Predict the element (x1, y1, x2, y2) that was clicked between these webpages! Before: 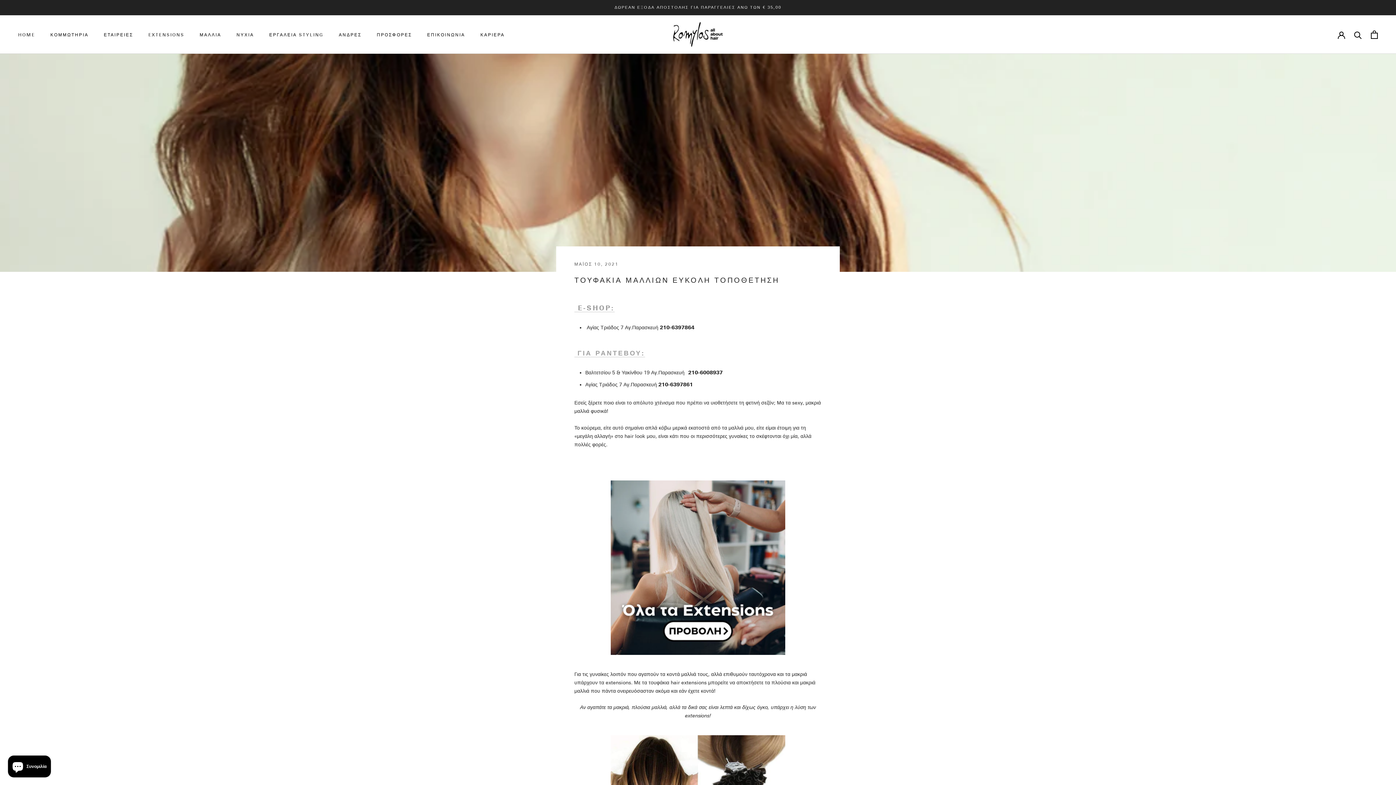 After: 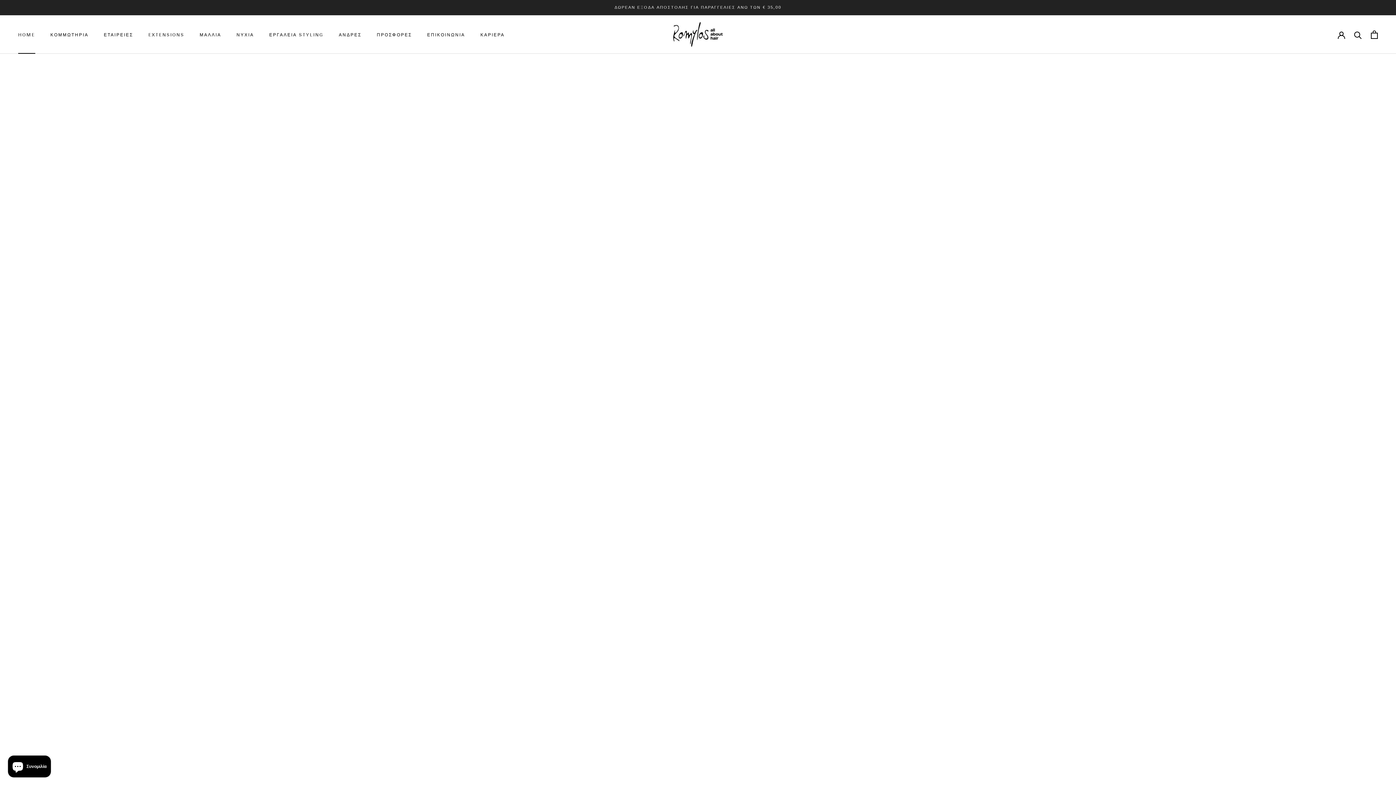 Action: bbox: (672, 21, 723, 47)